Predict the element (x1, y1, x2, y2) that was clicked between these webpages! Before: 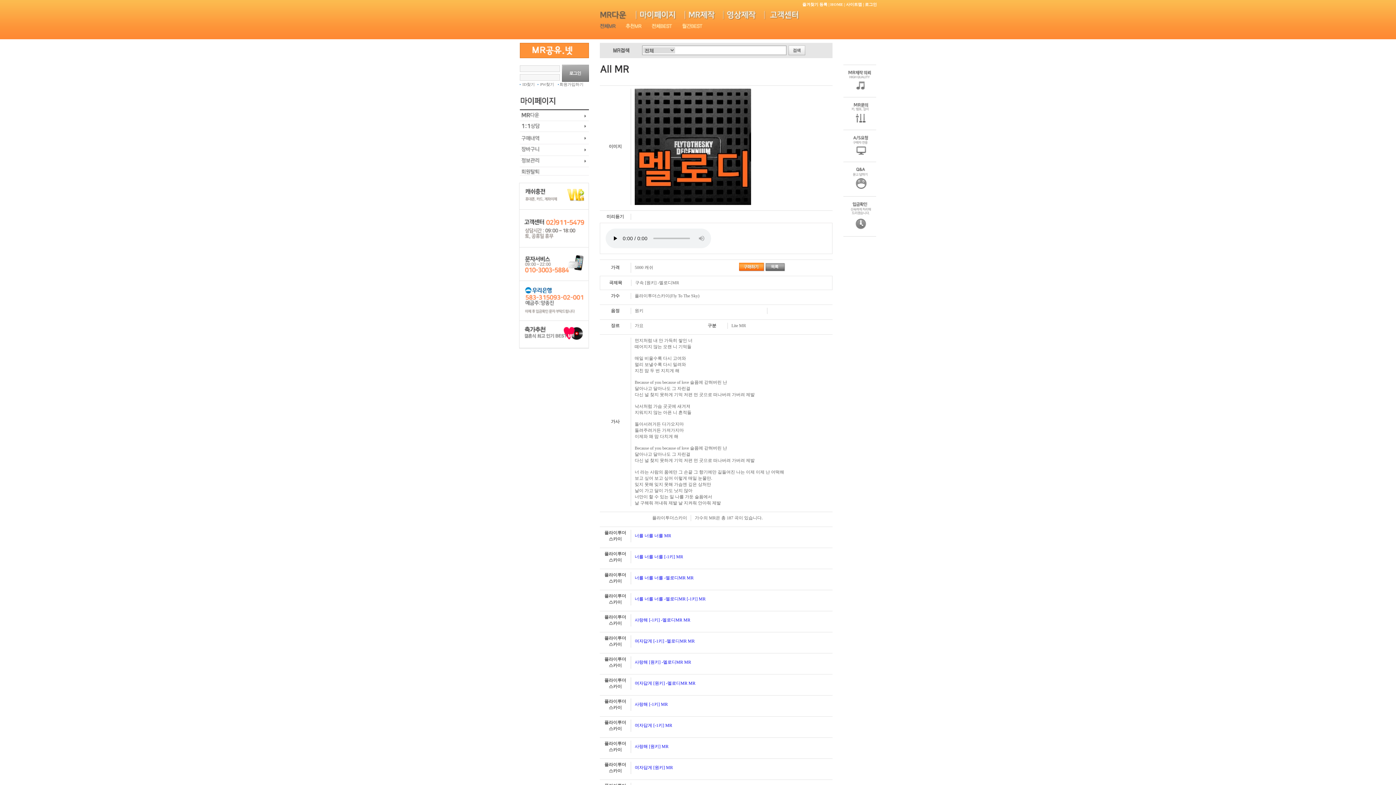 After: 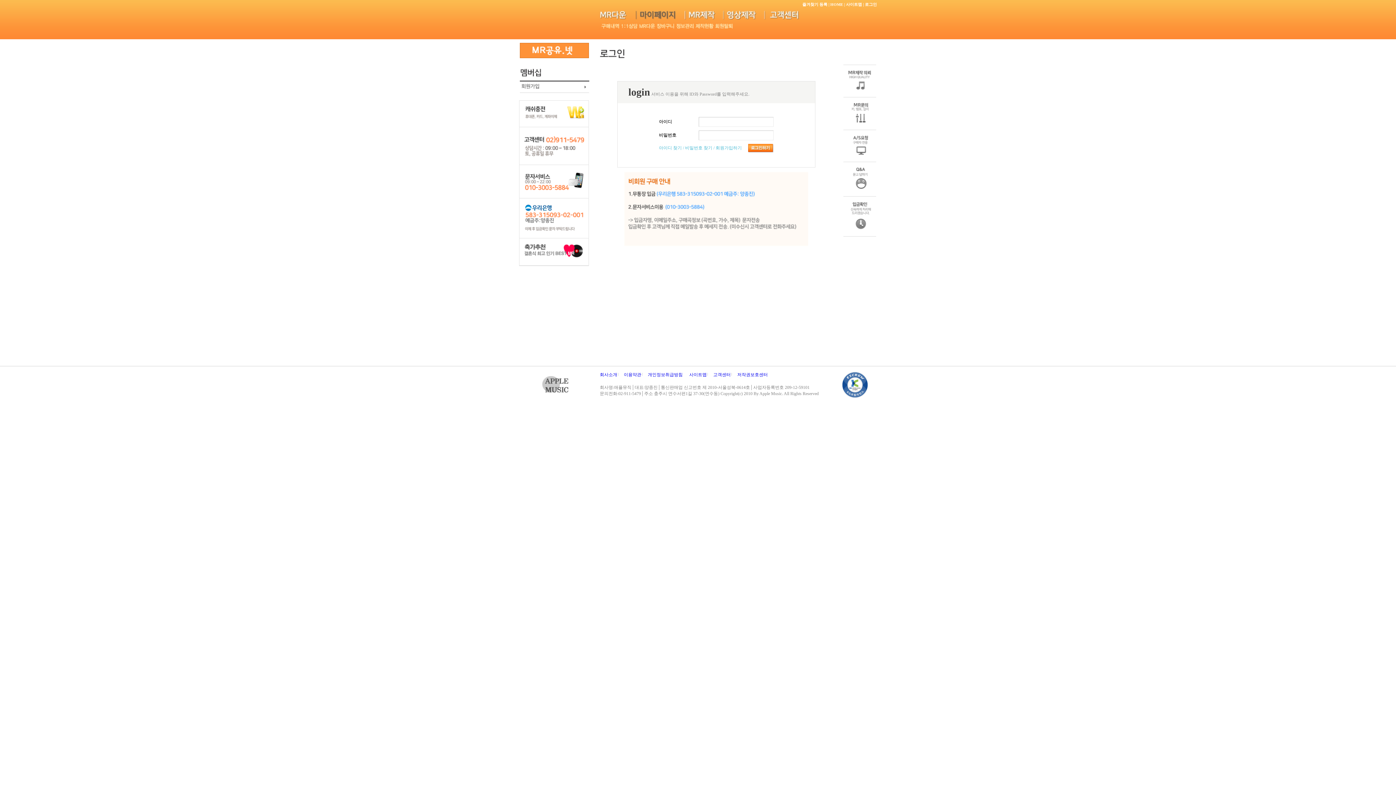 Action: bbox: (520, 162, 589, 168)